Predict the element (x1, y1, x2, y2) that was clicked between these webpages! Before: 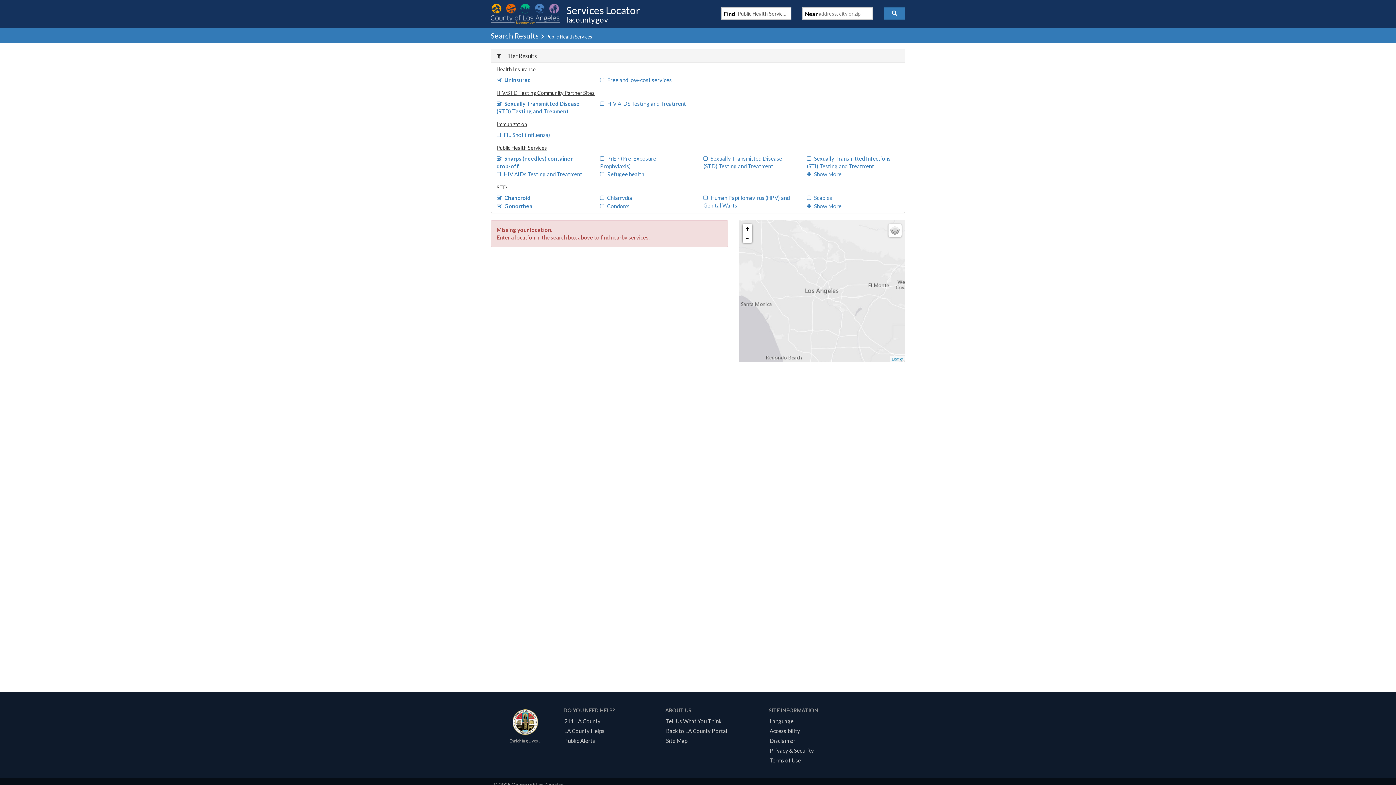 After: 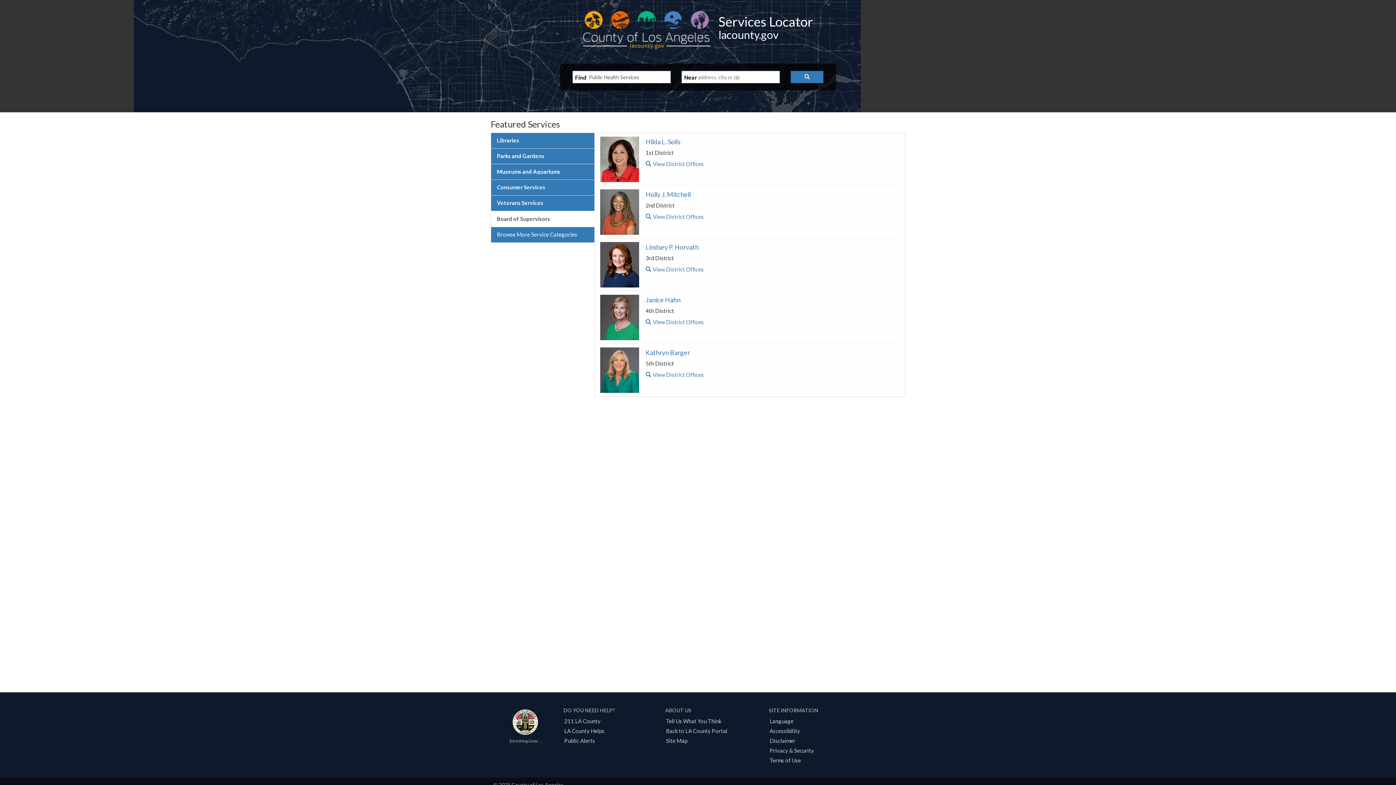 Action: bbox: (490, 17, 645, 23) label:  
Services Locator
lacounty.gov